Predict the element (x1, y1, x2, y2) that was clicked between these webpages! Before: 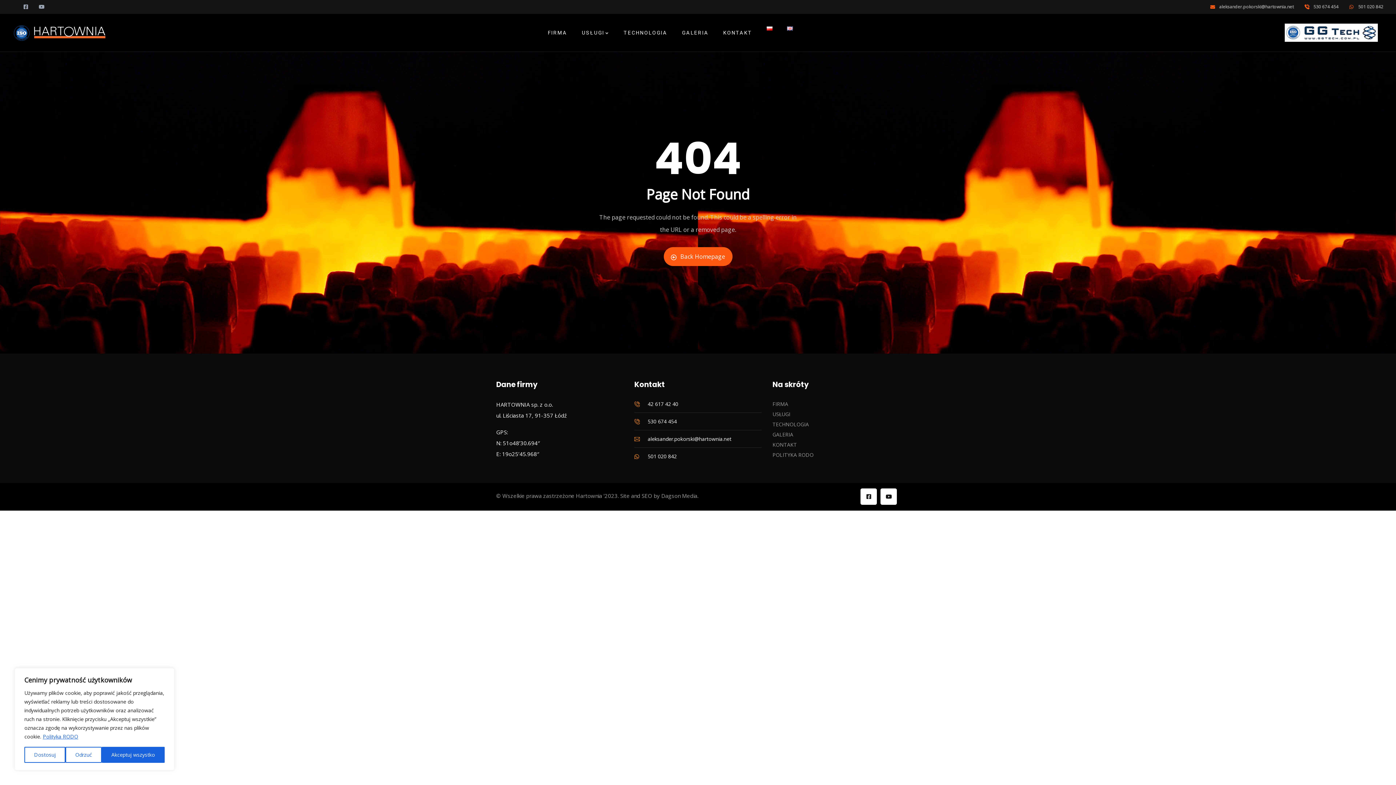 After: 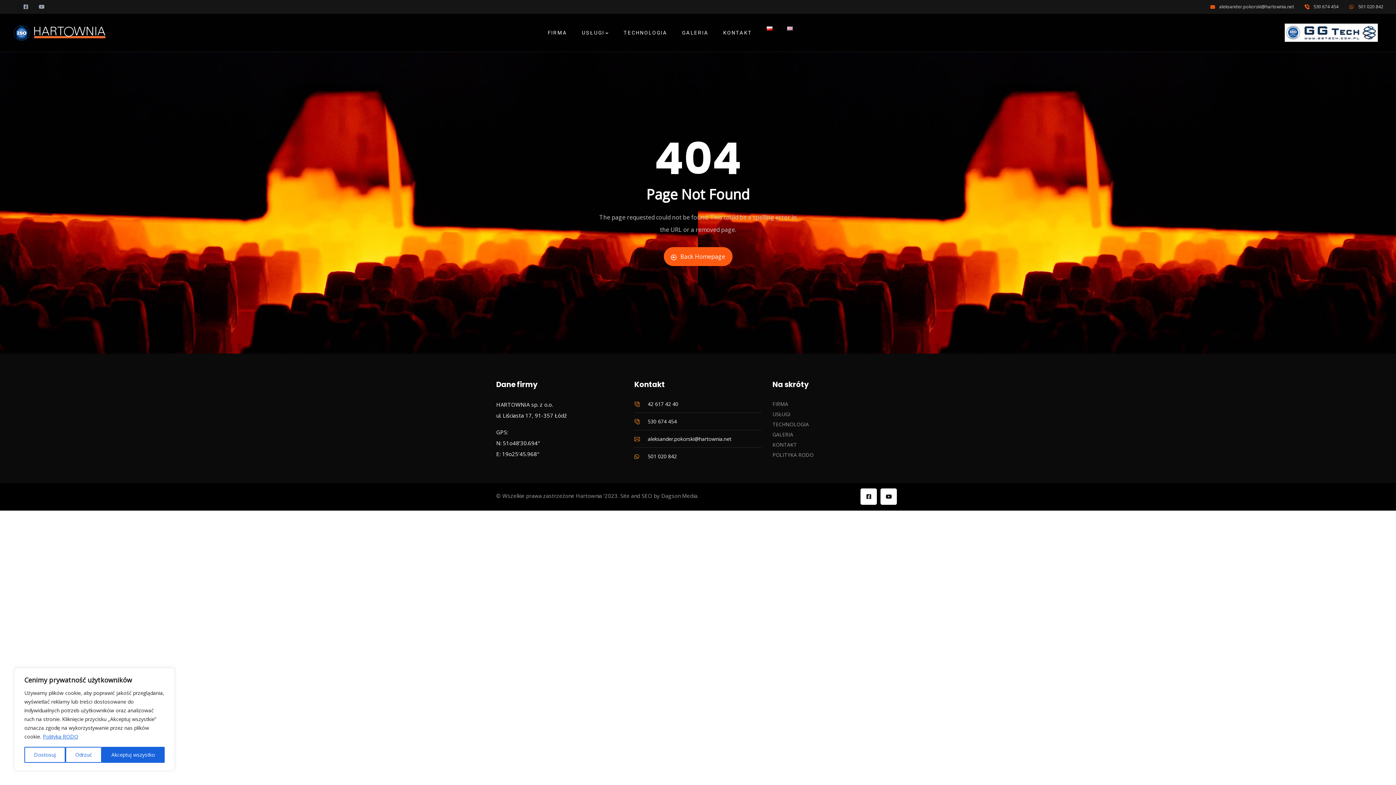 Action: label: 530 674 454 bbox: (1304, 4, 1338, 9)